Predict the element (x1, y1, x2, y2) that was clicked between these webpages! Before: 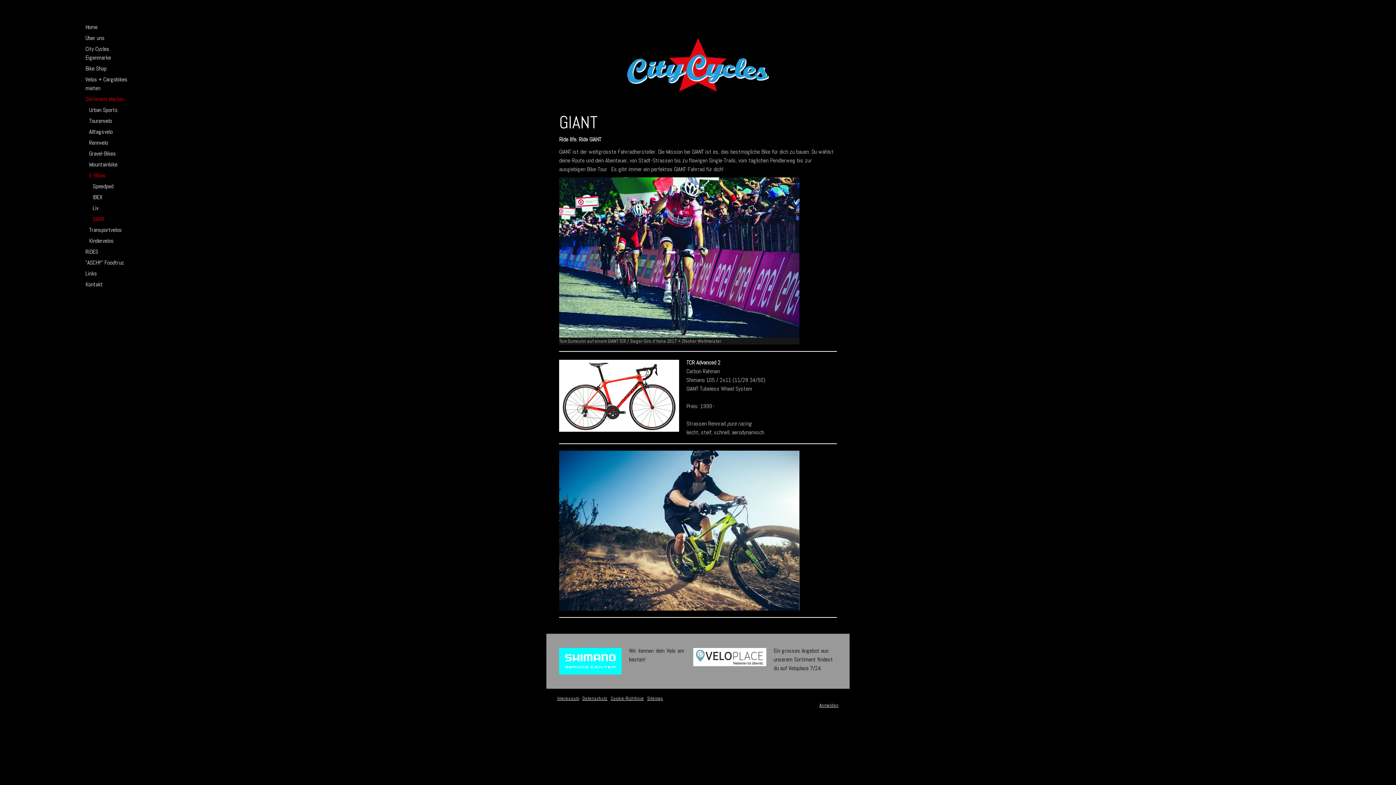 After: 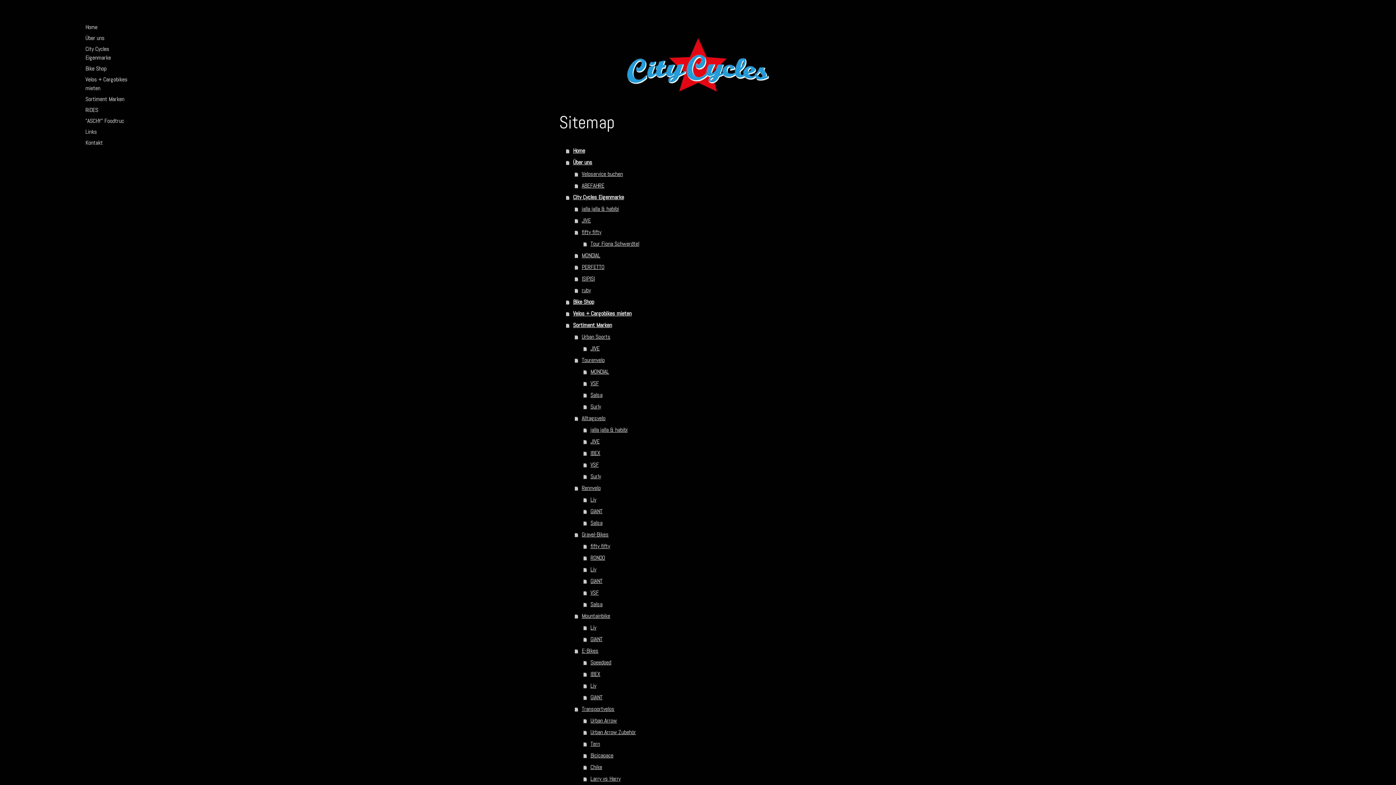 Action: bbox: (647, 695, 663, 701) label: Sitemap